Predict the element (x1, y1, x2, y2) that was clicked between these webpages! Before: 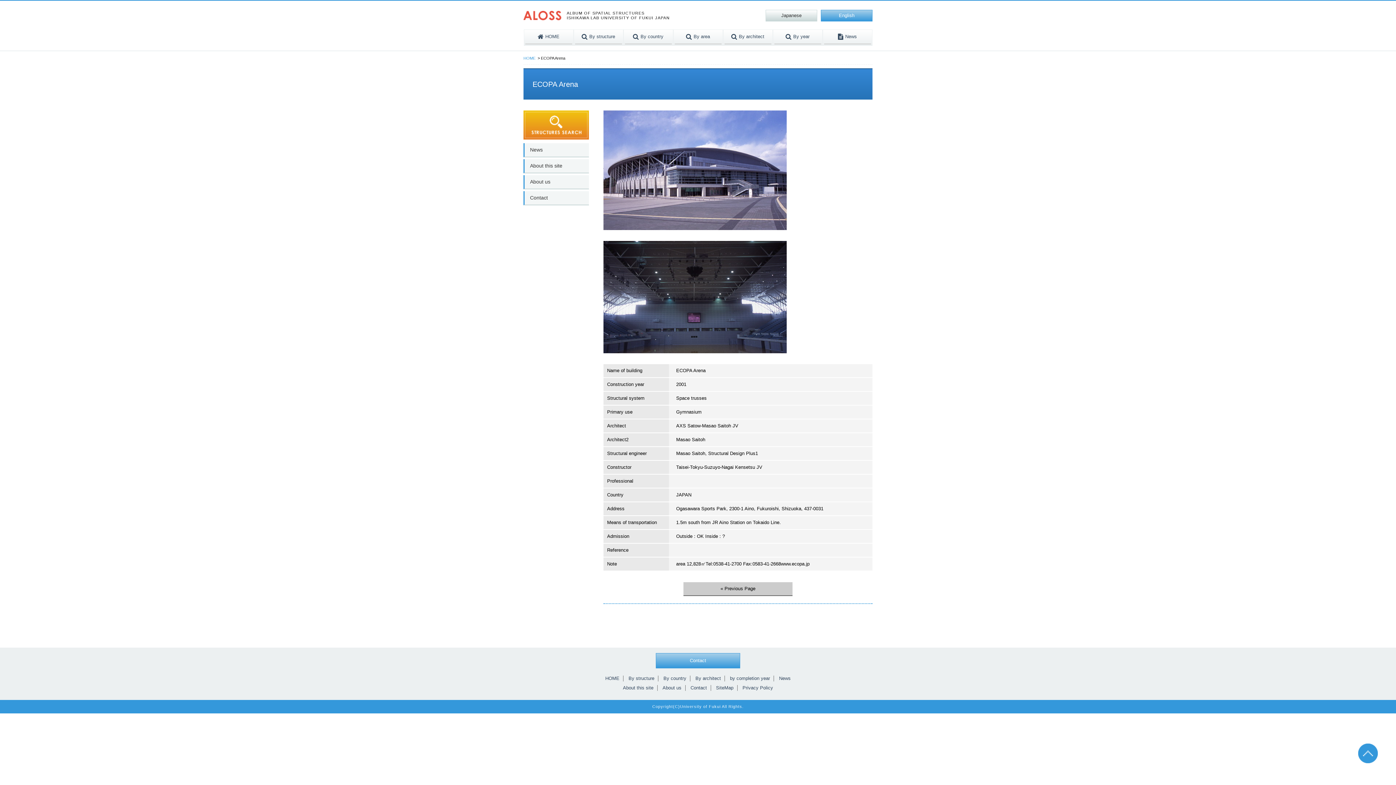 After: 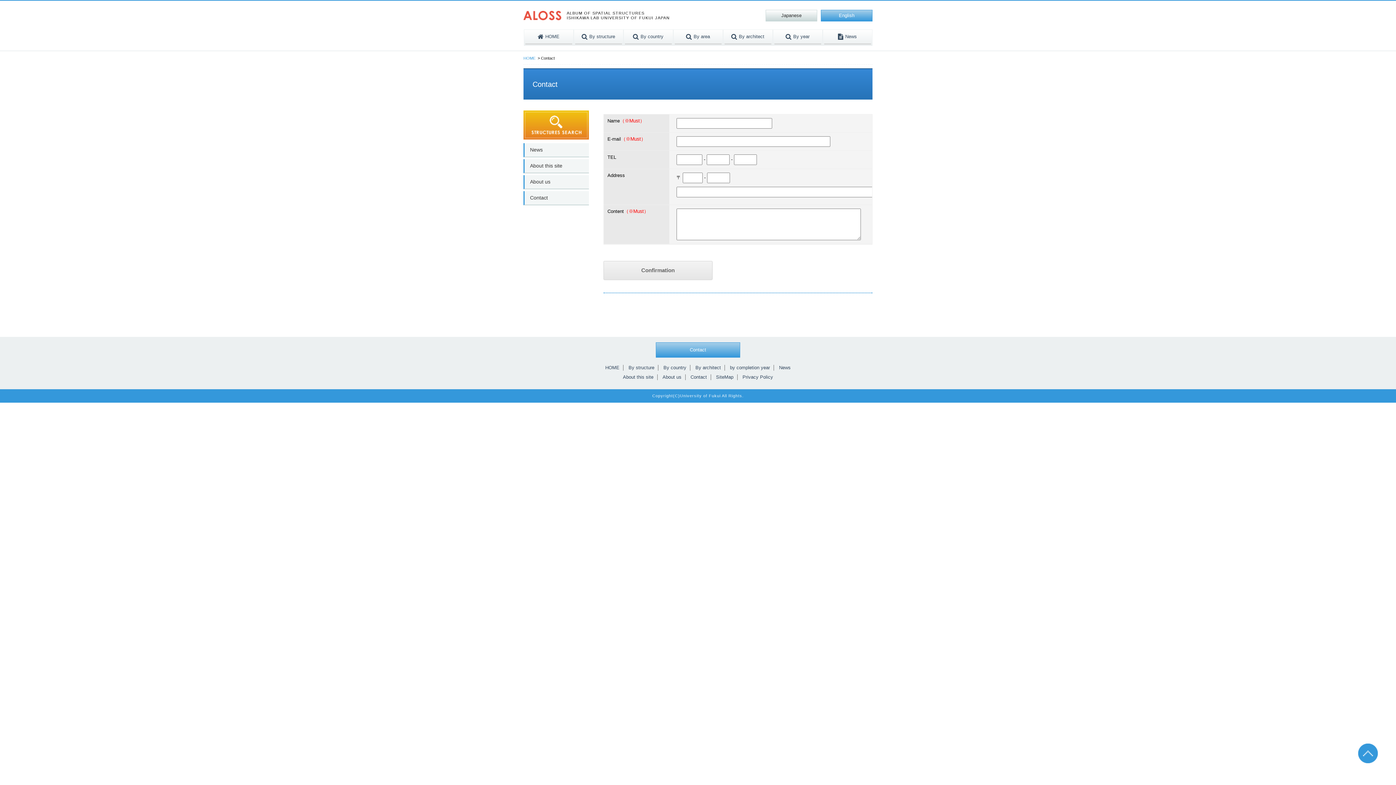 Action: label: Contact bbox: (523, 191, 589, 205)